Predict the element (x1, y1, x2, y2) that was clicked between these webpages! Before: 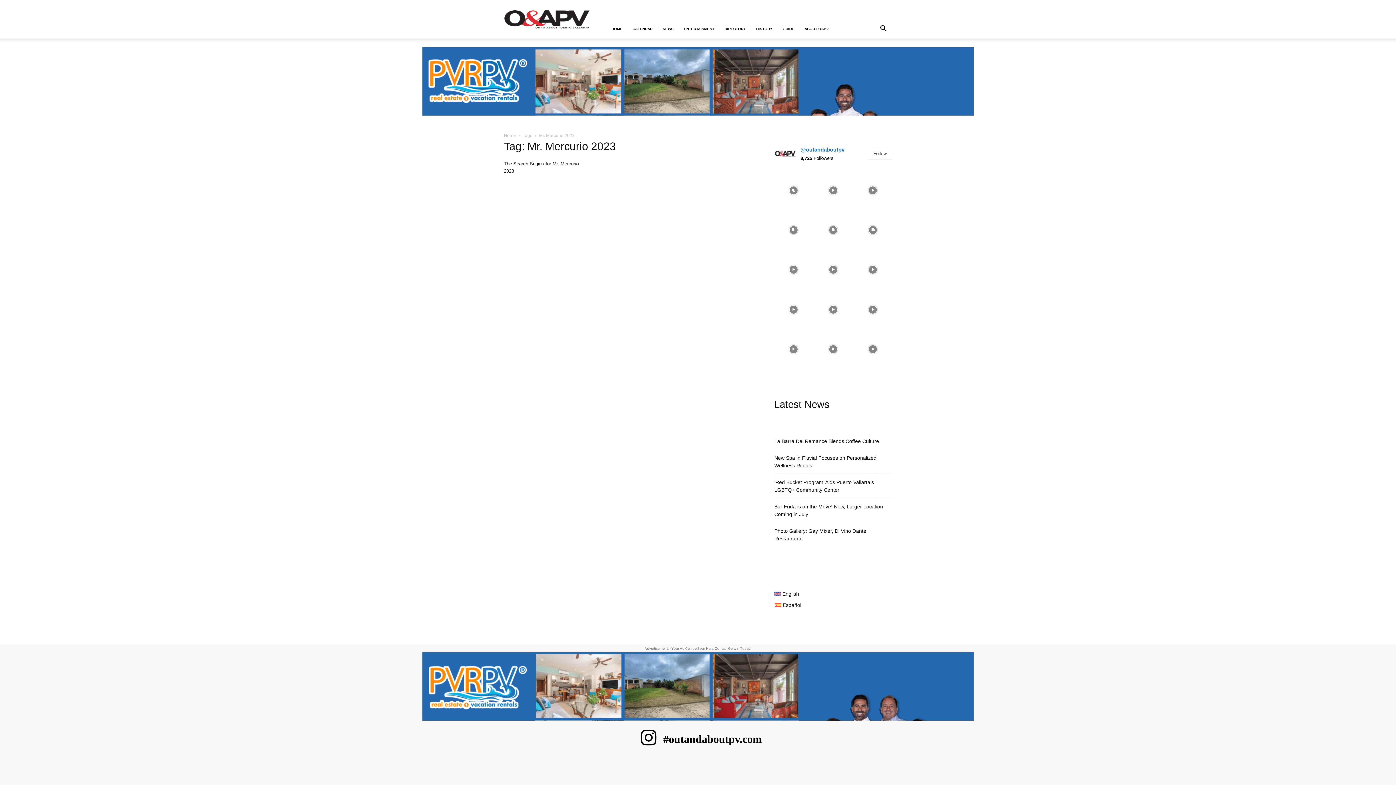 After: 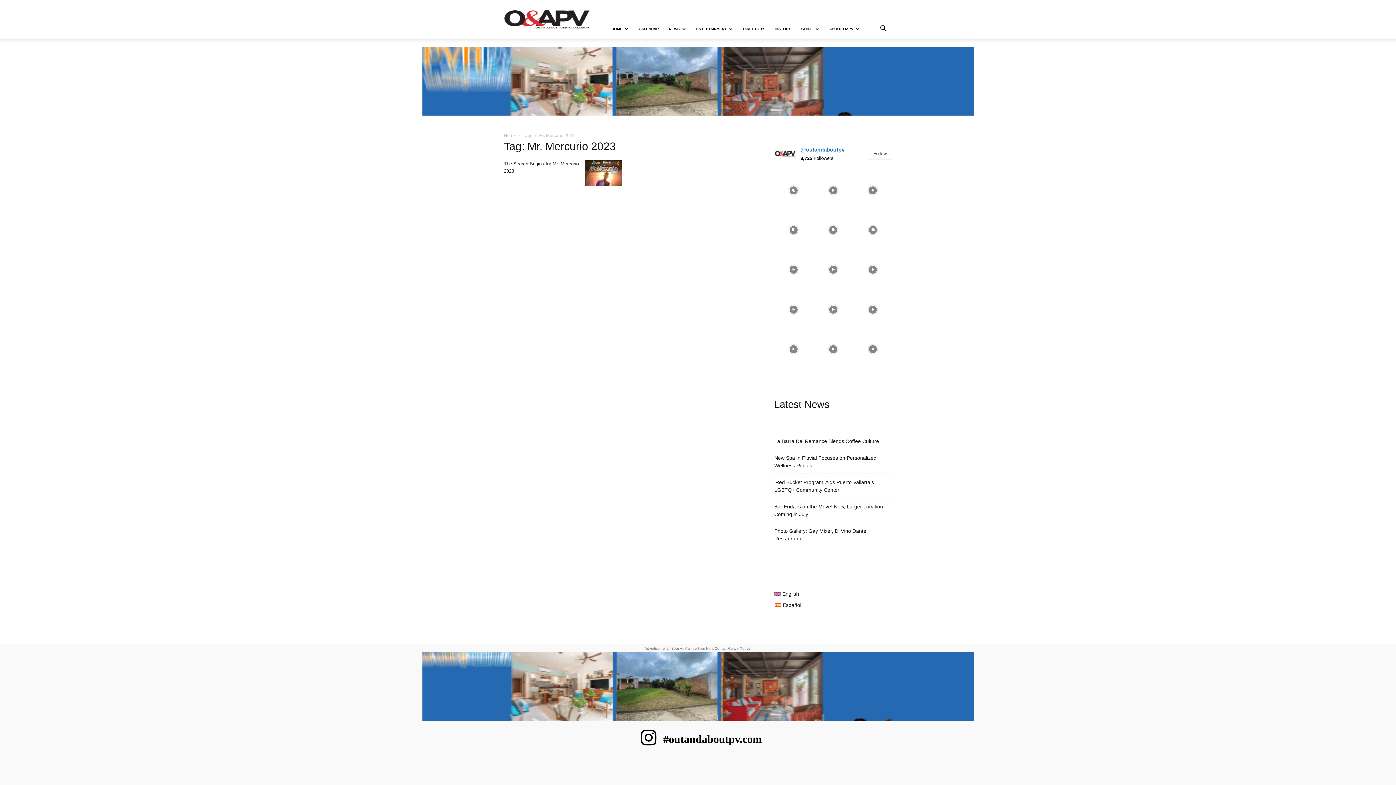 Action: label: instagram-image bbox: (854, 250, 892, 288)